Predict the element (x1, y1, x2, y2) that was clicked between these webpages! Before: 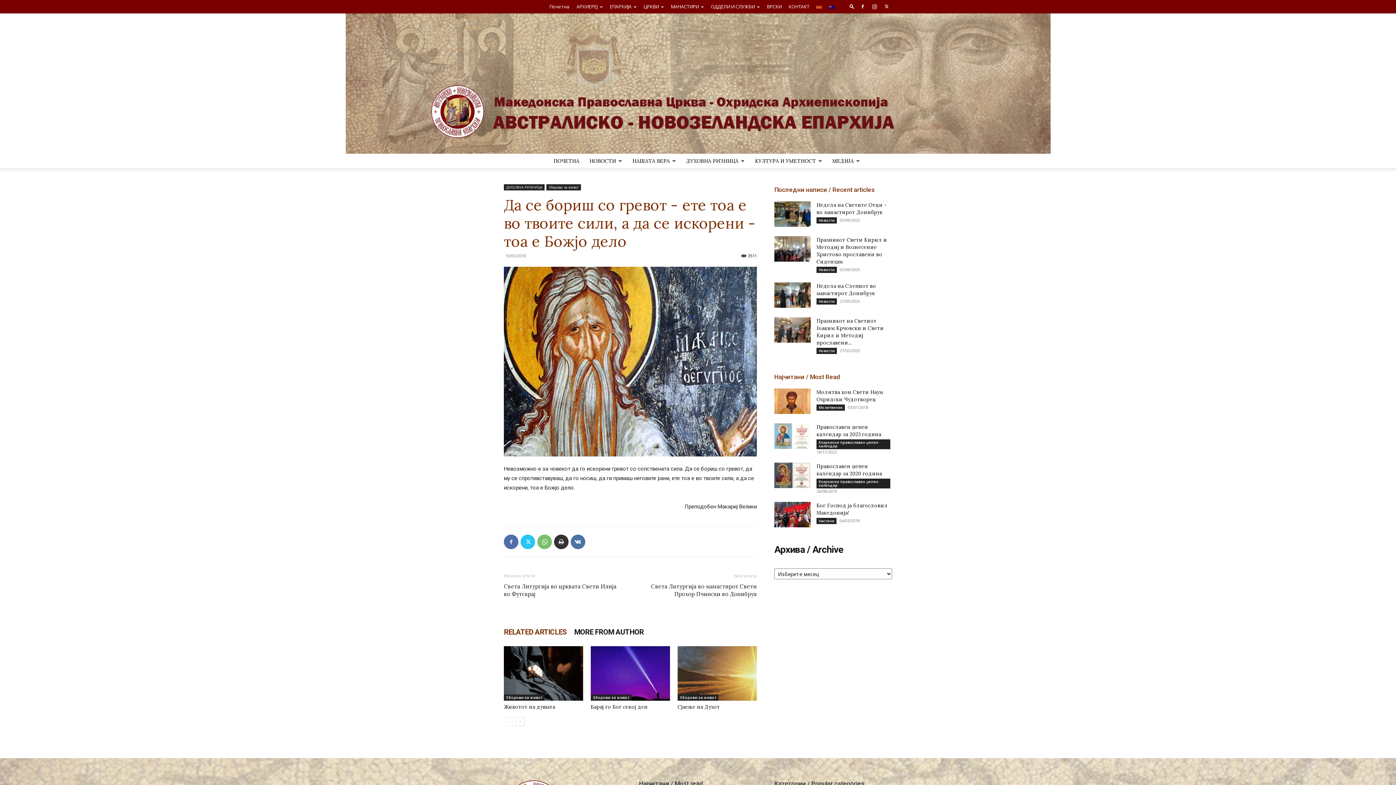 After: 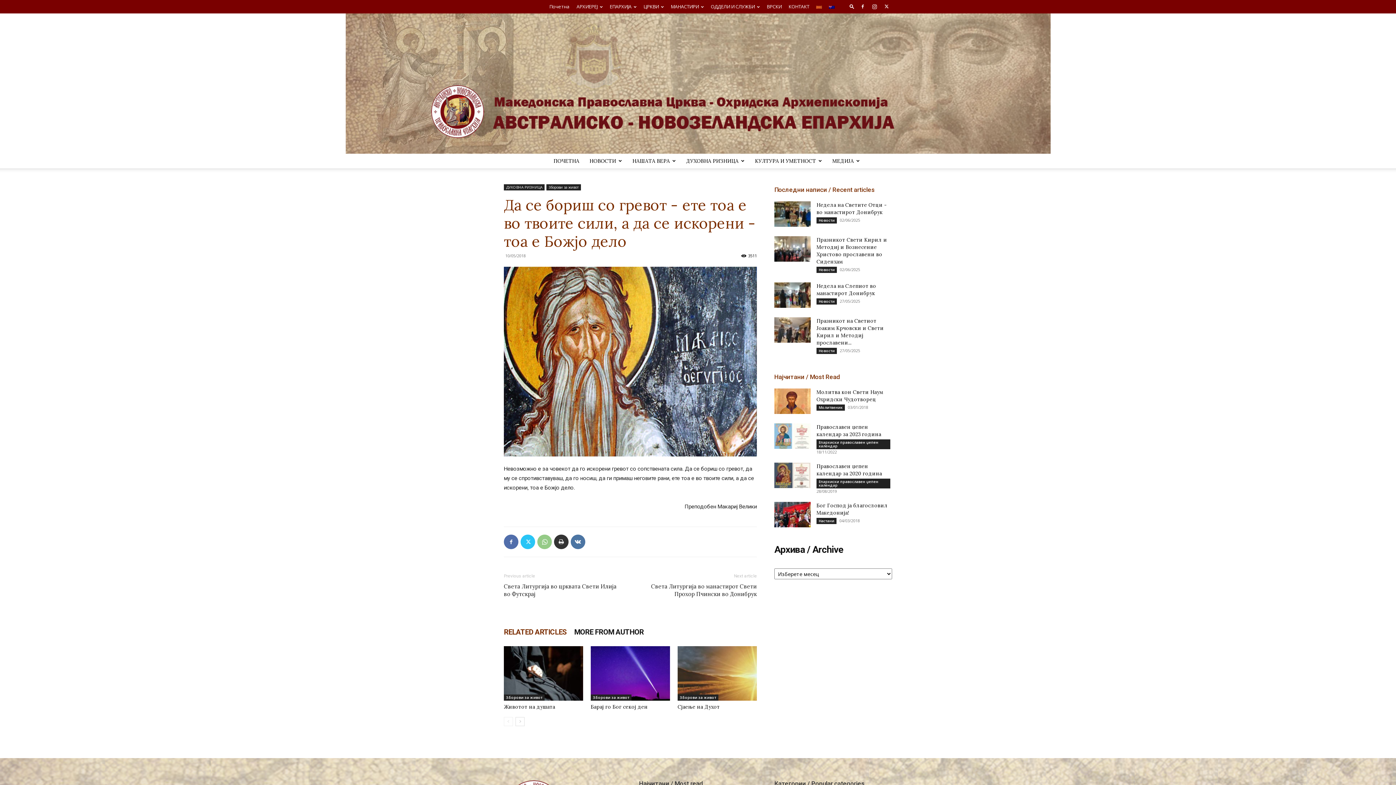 Action: bbox: (537, 534, 552, 549)